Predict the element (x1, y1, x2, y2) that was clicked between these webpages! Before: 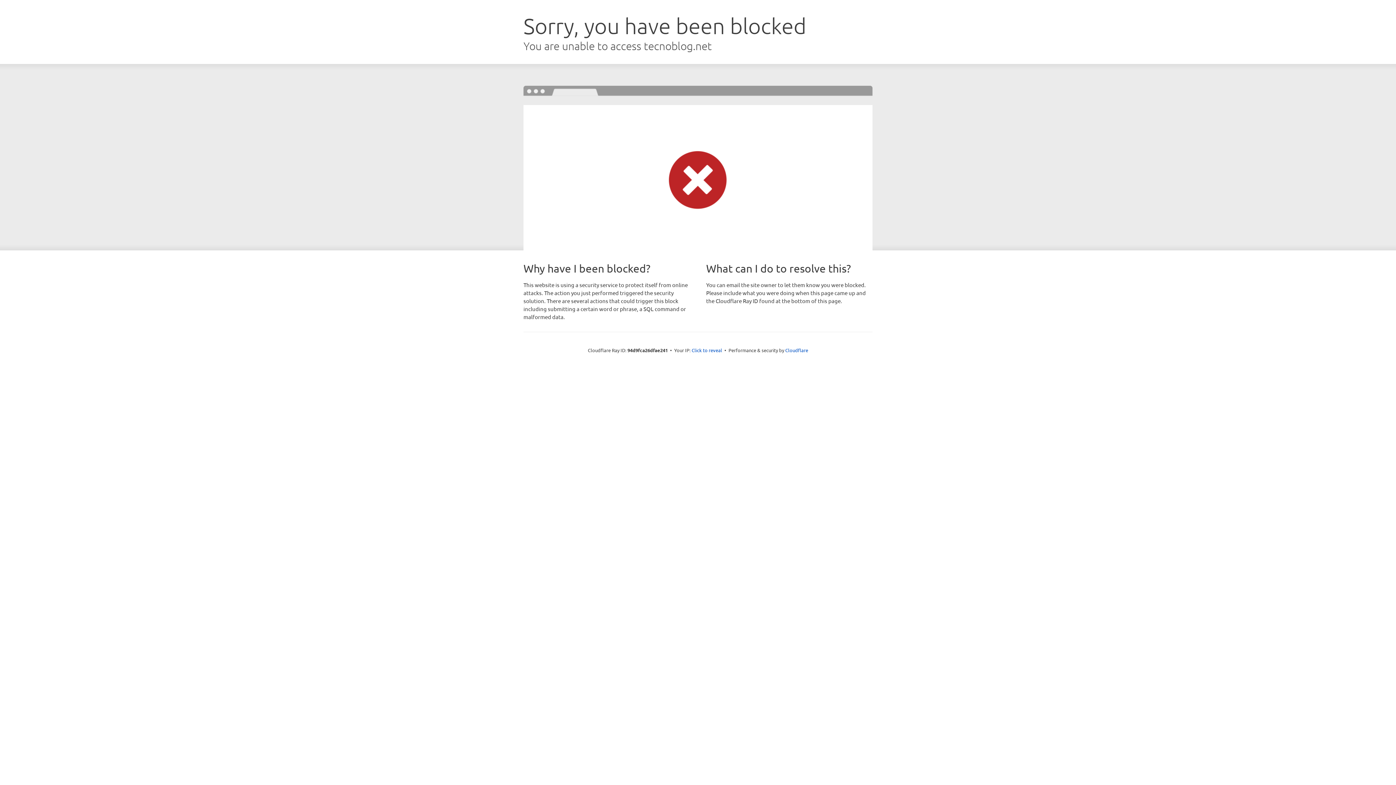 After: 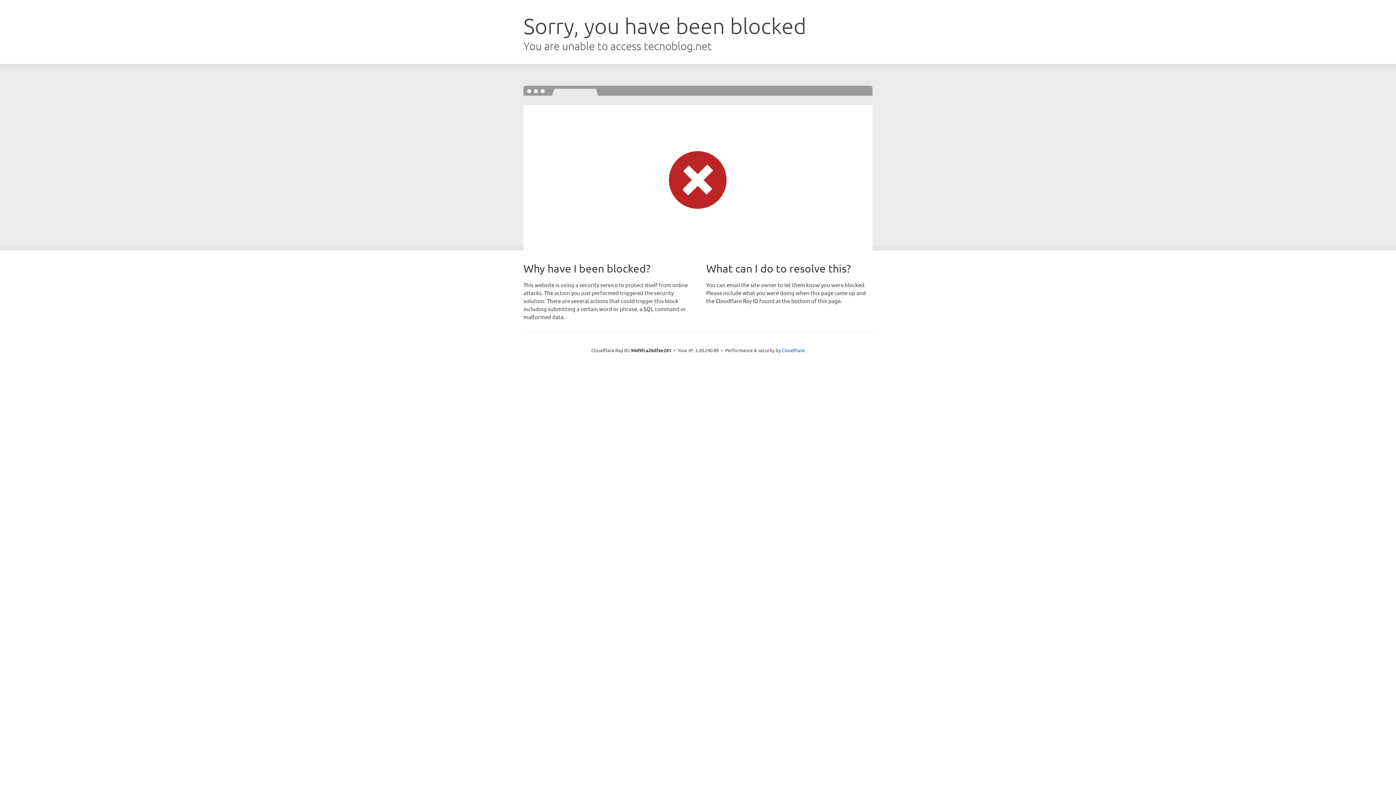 Action: label: Click to reveal bbox: (691, 346, 722, 353)